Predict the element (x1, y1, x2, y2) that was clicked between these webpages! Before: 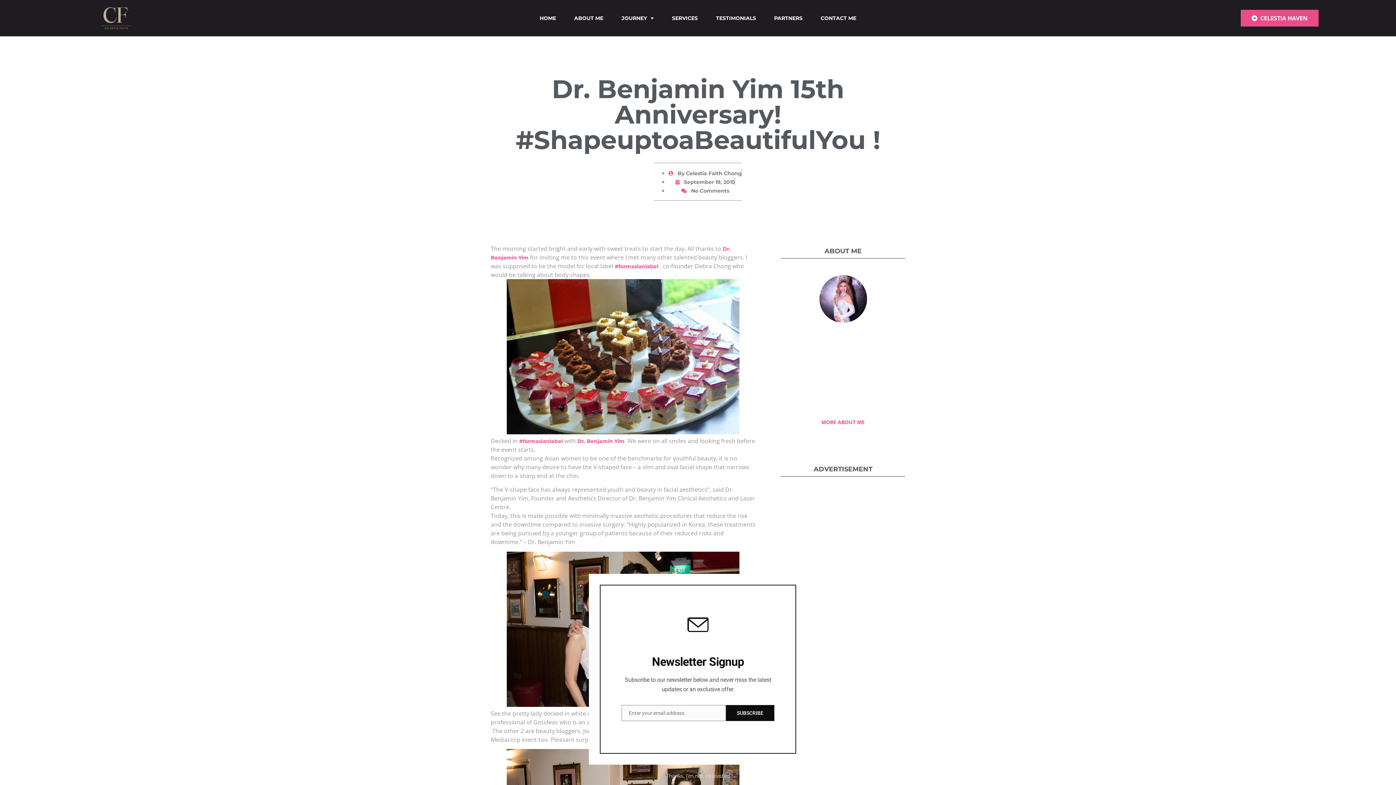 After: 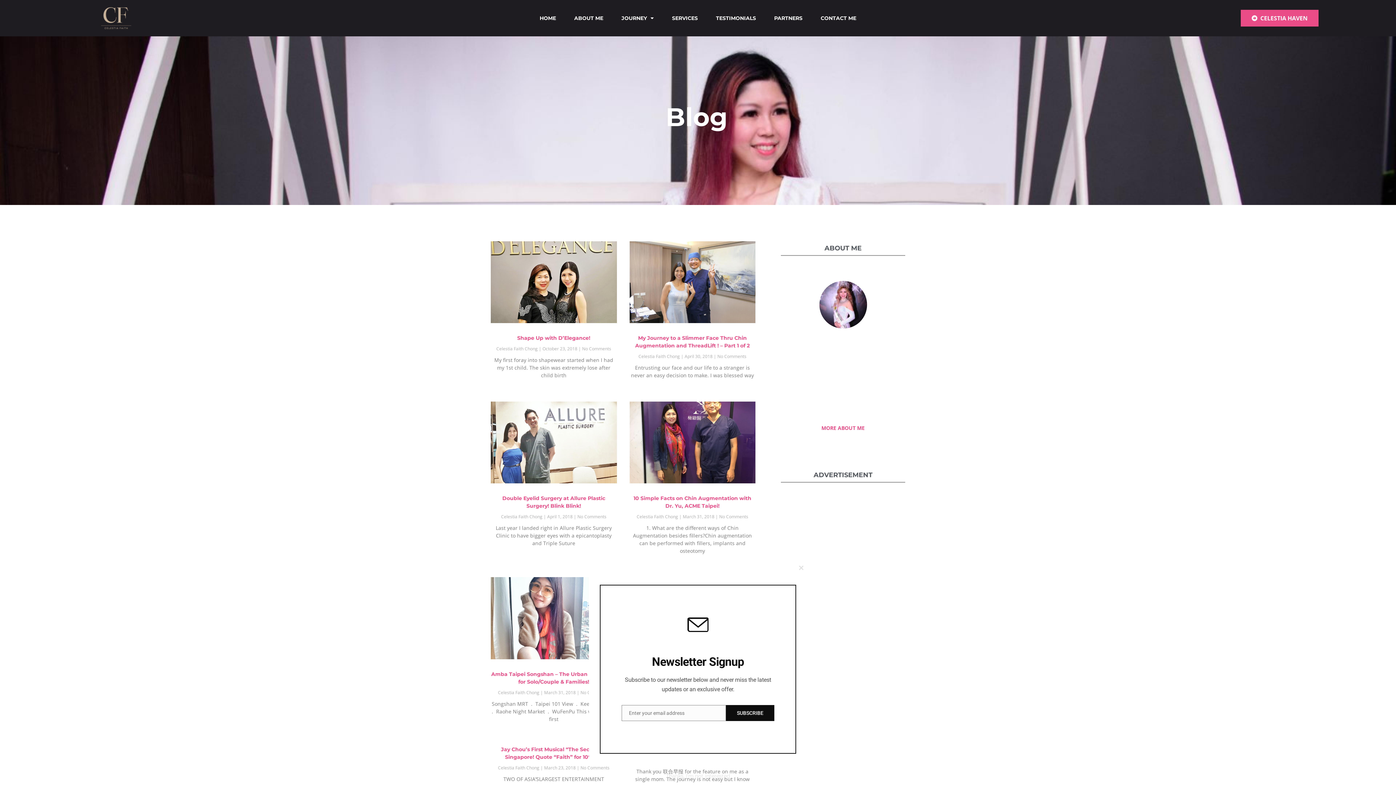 Action: label:  By Celestia Faith Chong bbox: (668, 170, 741, 176)